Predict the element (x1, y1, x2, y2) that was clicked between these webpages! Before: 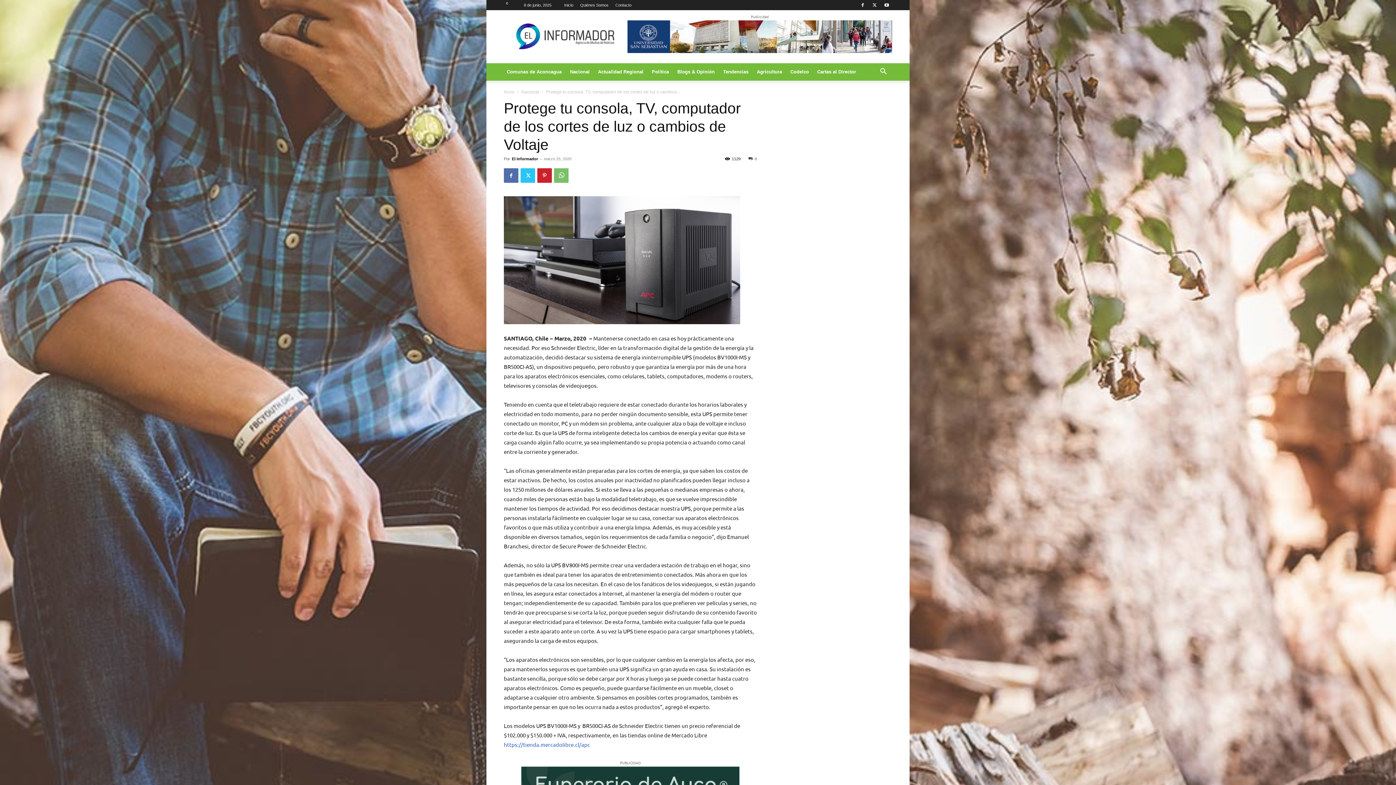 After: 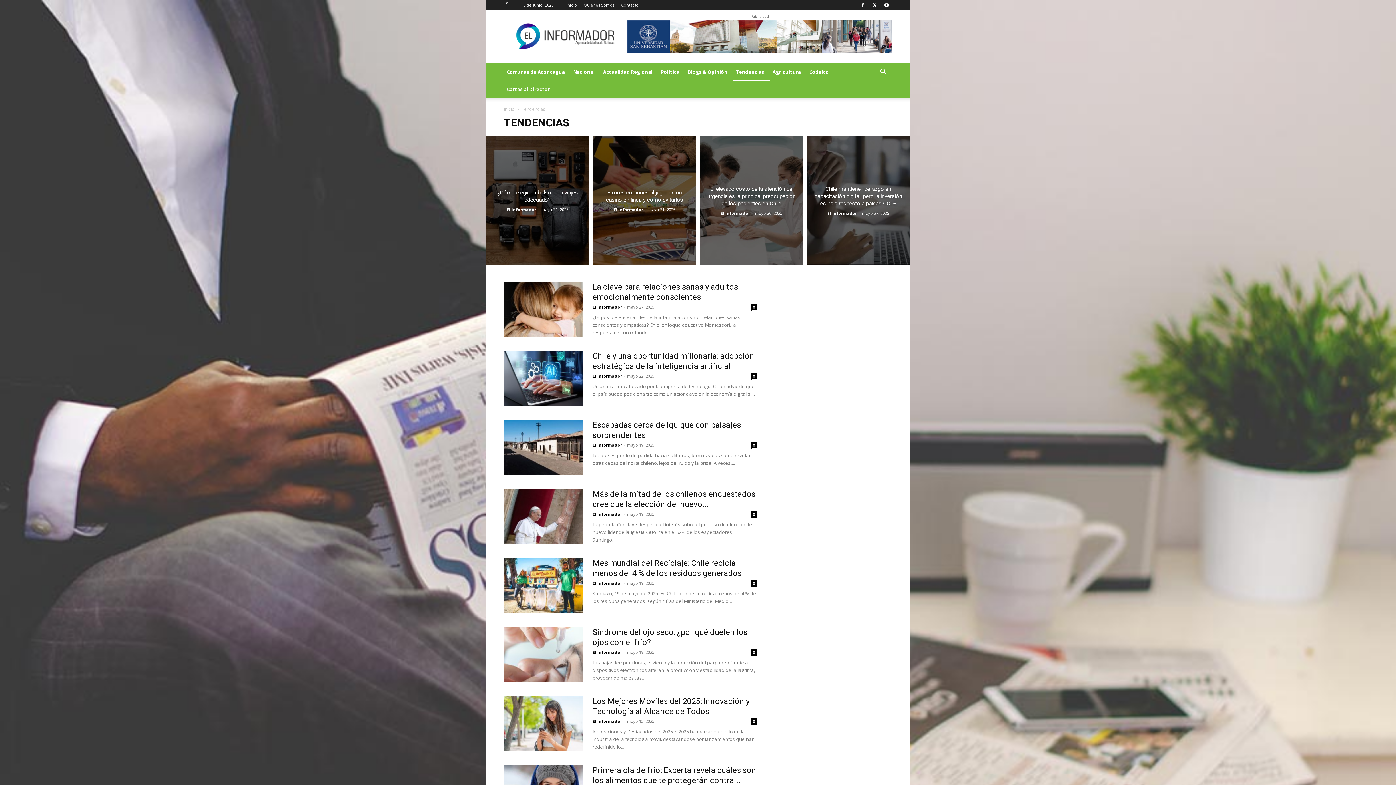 Action: bbox: (720, 63, 754, 80) label: Tendencias